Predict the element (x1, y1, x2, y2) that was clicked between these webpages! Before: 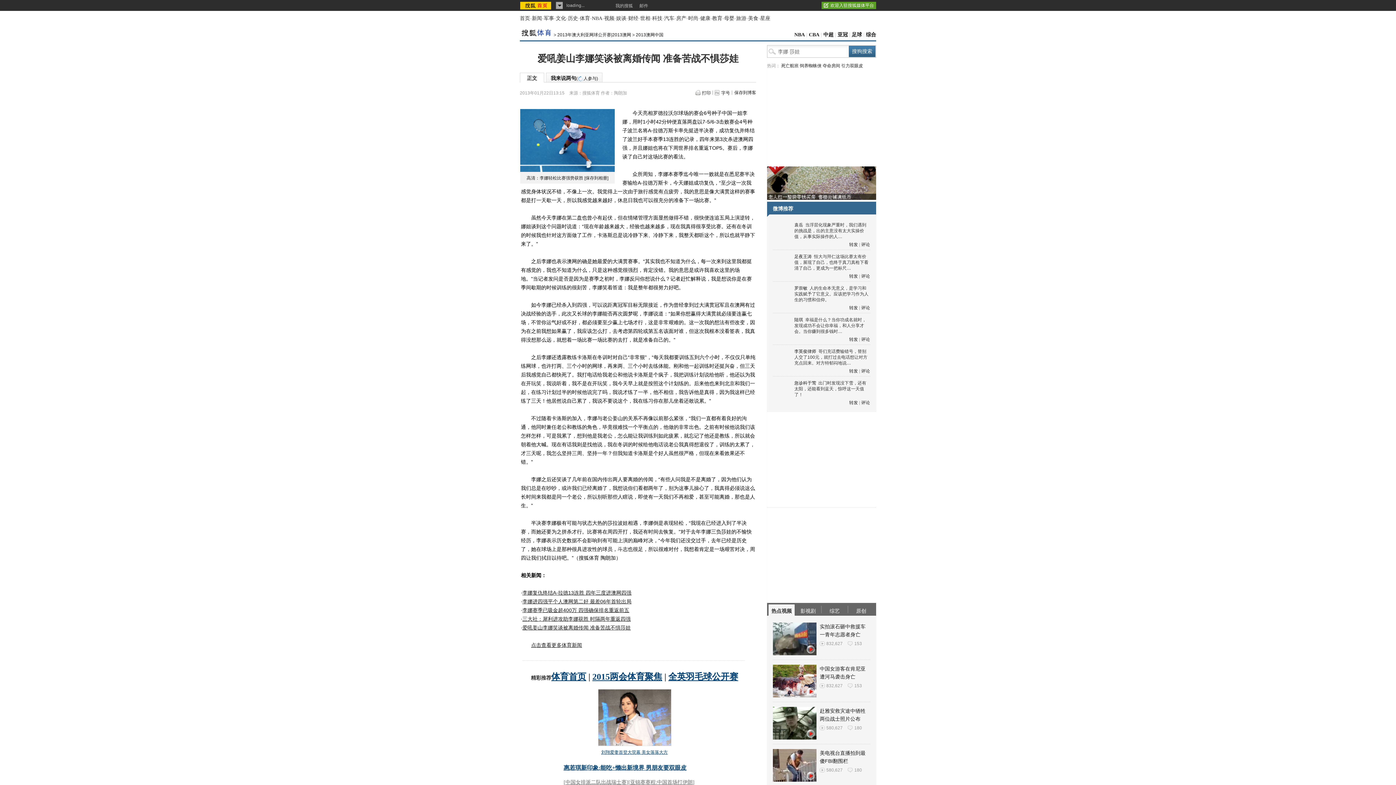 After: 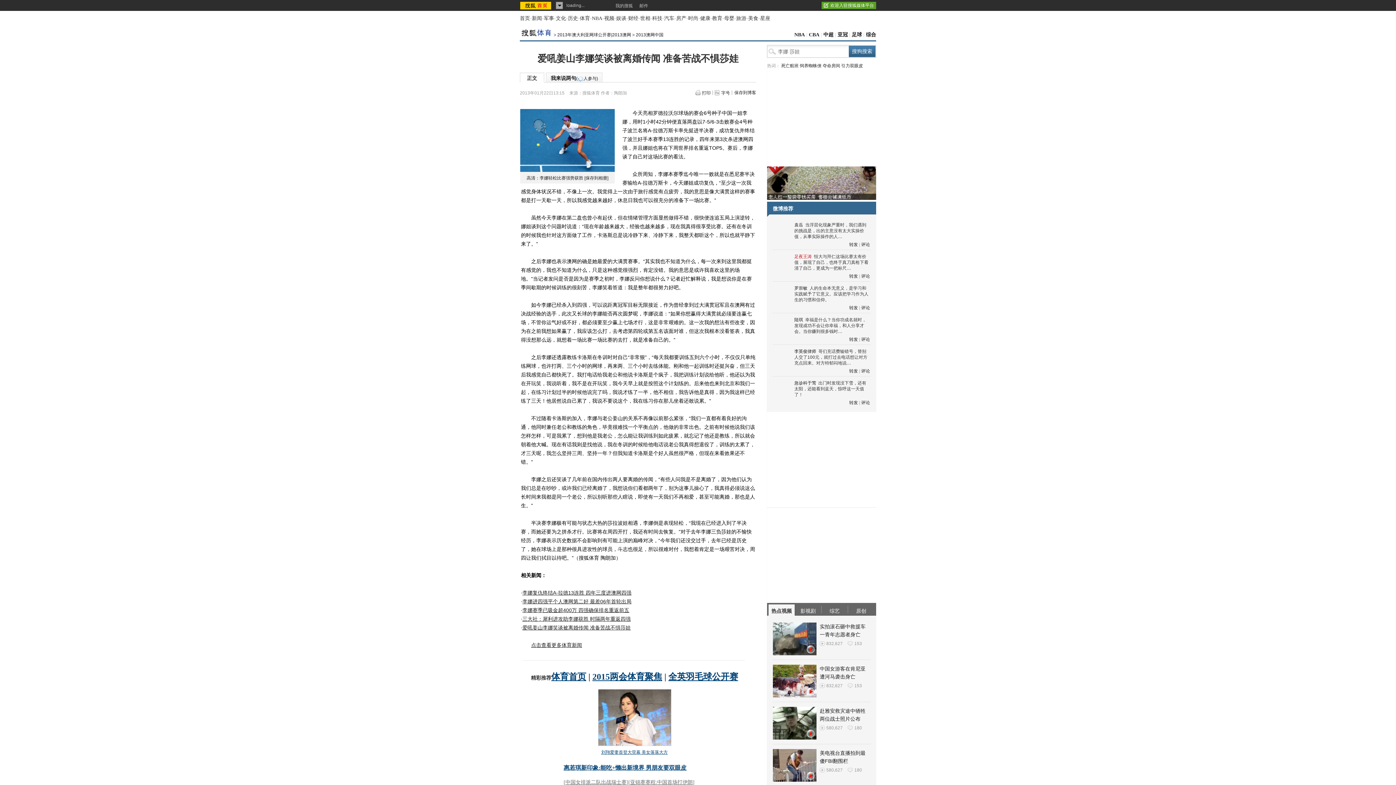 Action: bbox: (794, 254, 812, 259) label: 足夜王涛